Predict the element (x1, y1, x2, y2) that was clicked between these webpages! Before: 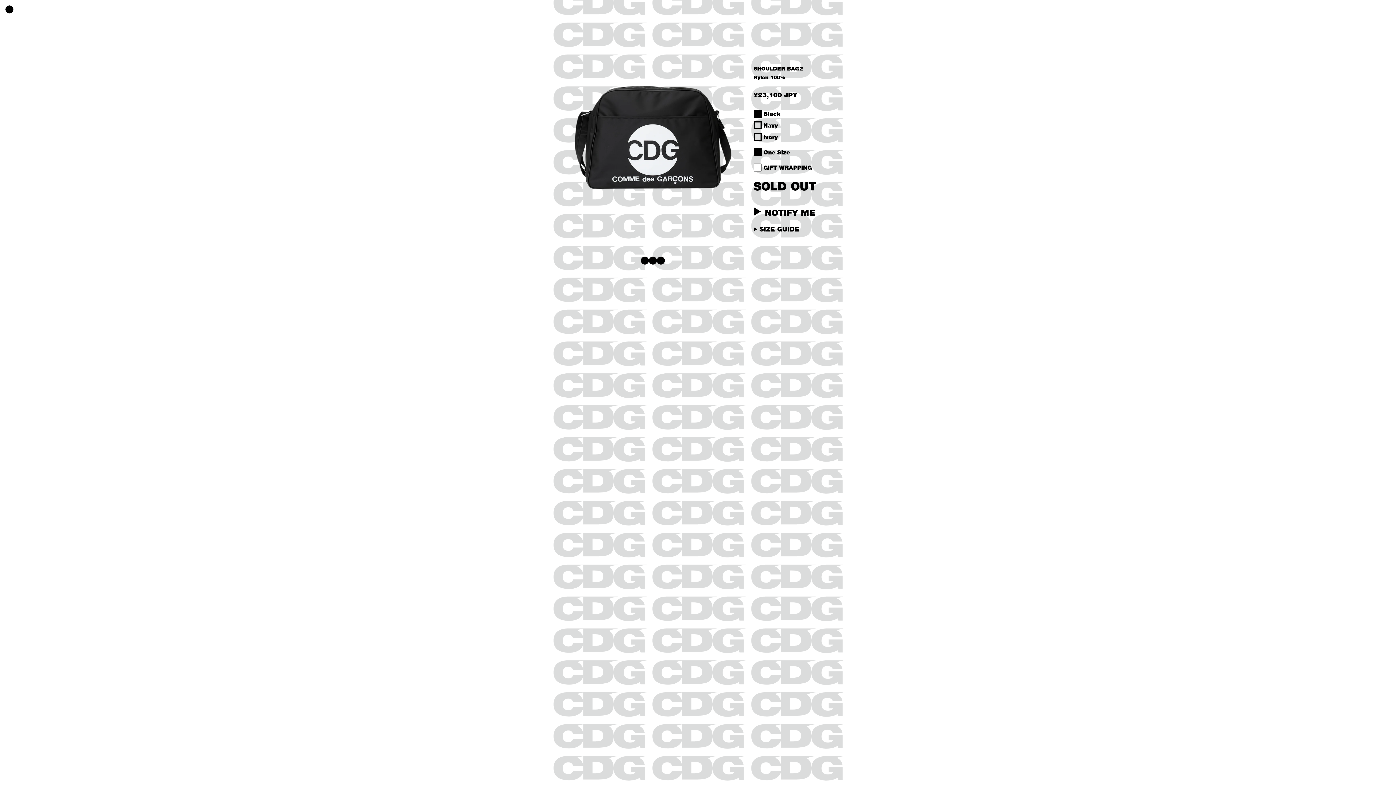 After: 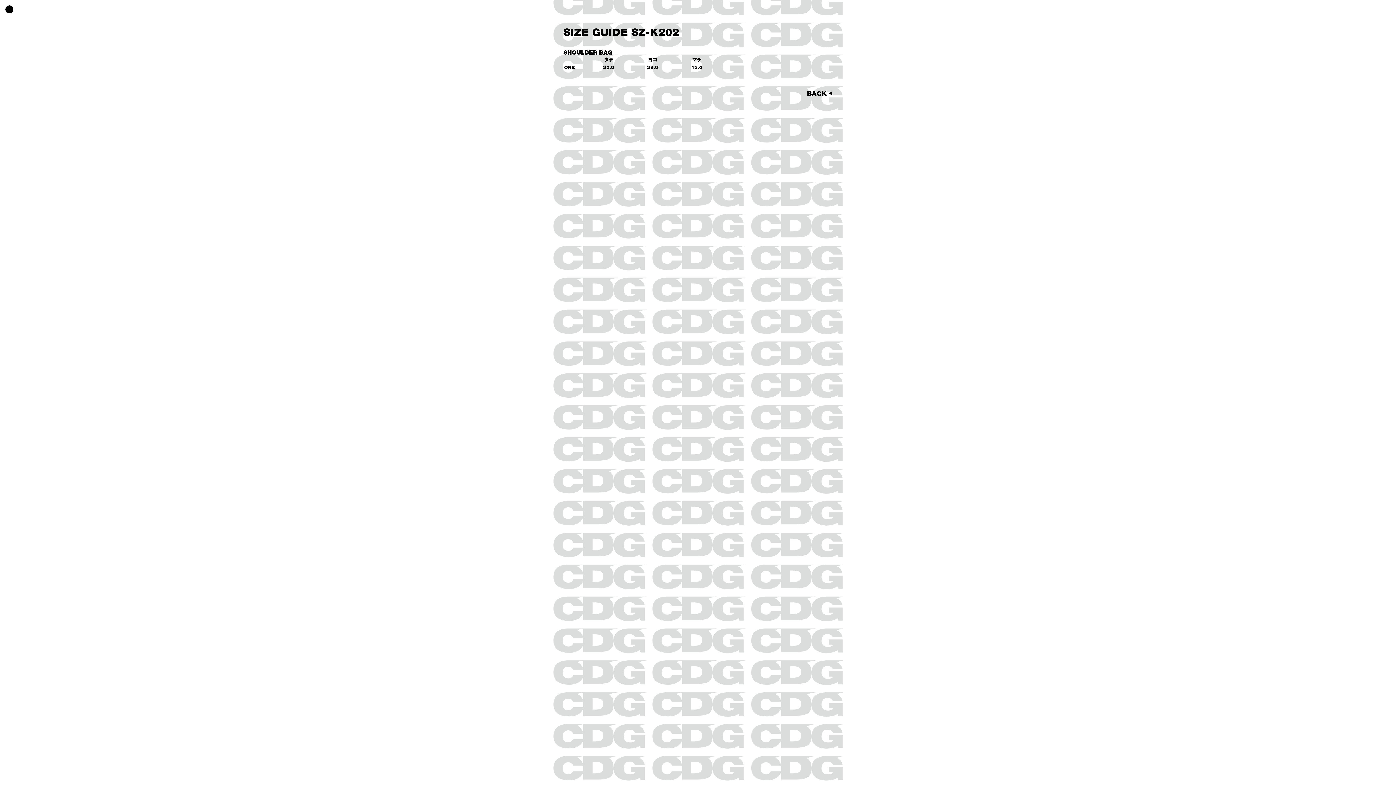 Action: label: SIZE GUIDE bbox: (759, 225, 799, 233)